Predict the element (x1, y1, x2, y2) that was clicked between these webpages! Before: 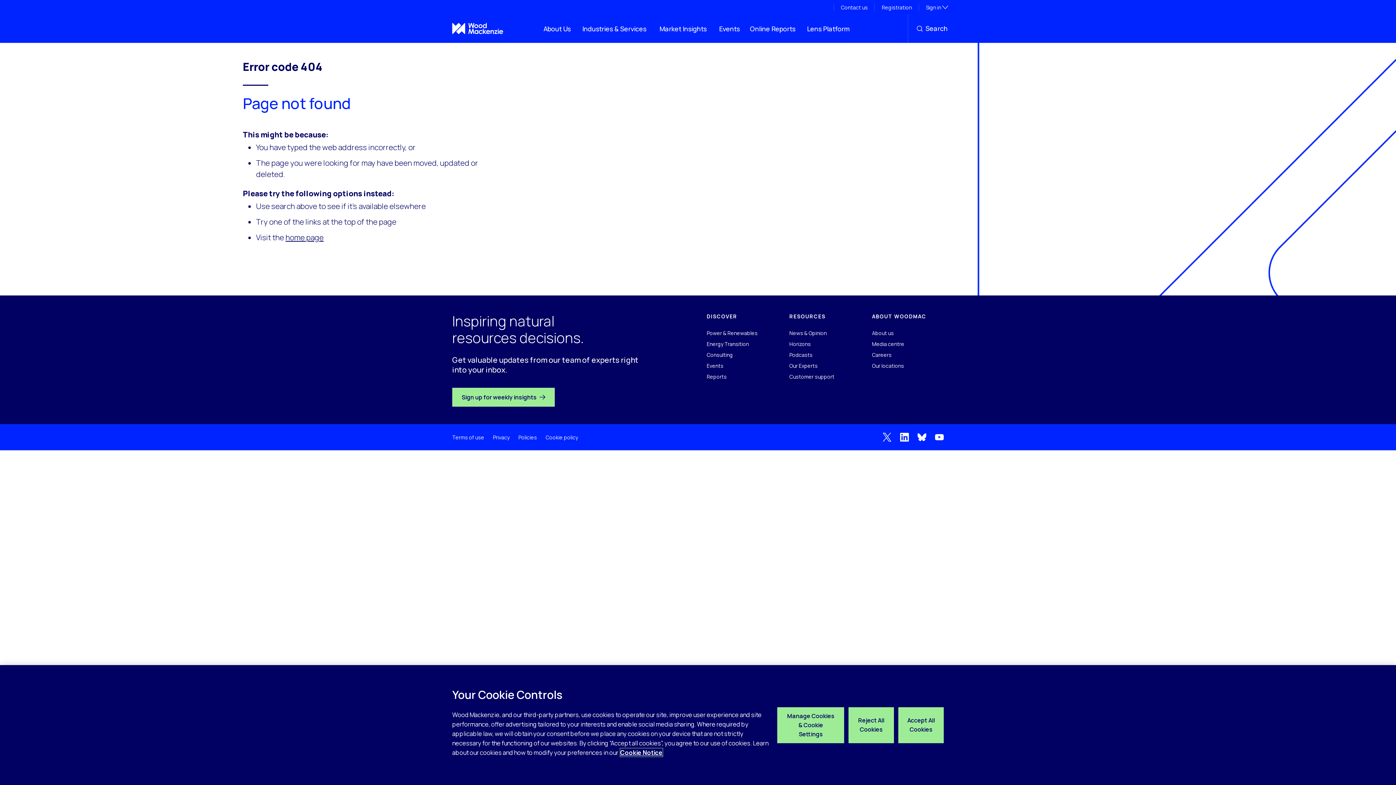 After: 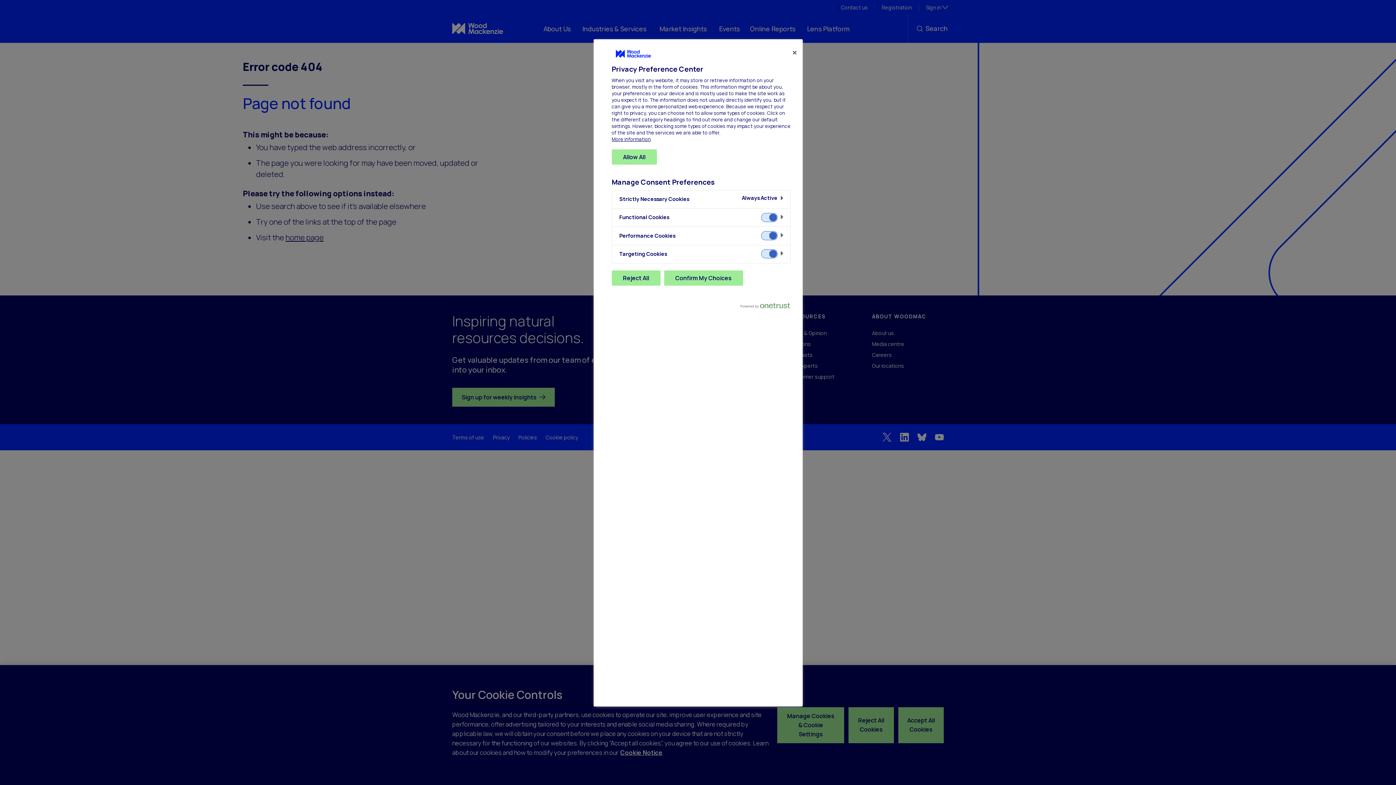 Action: bbox: (777, 707, 844, 743) label: Manage Cookies & Cookie Settings